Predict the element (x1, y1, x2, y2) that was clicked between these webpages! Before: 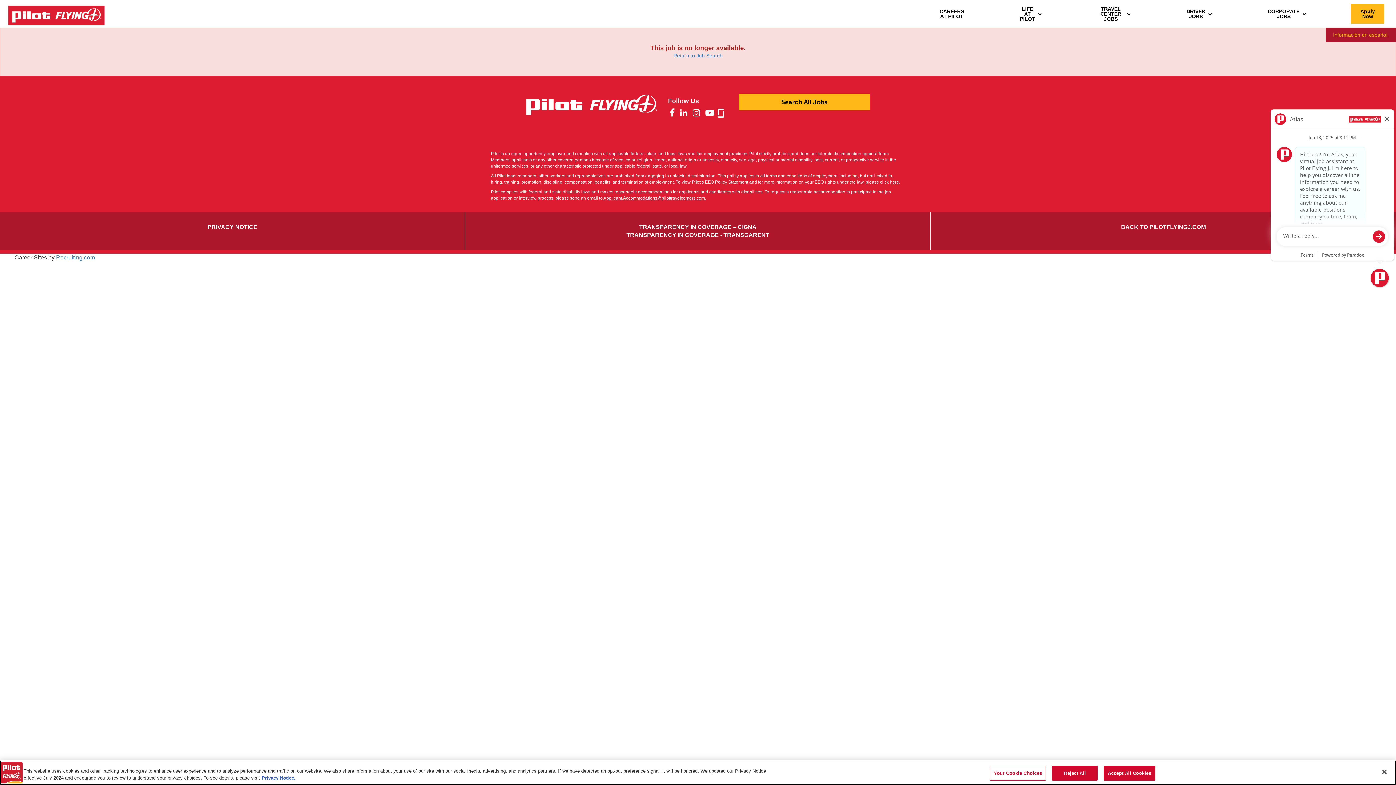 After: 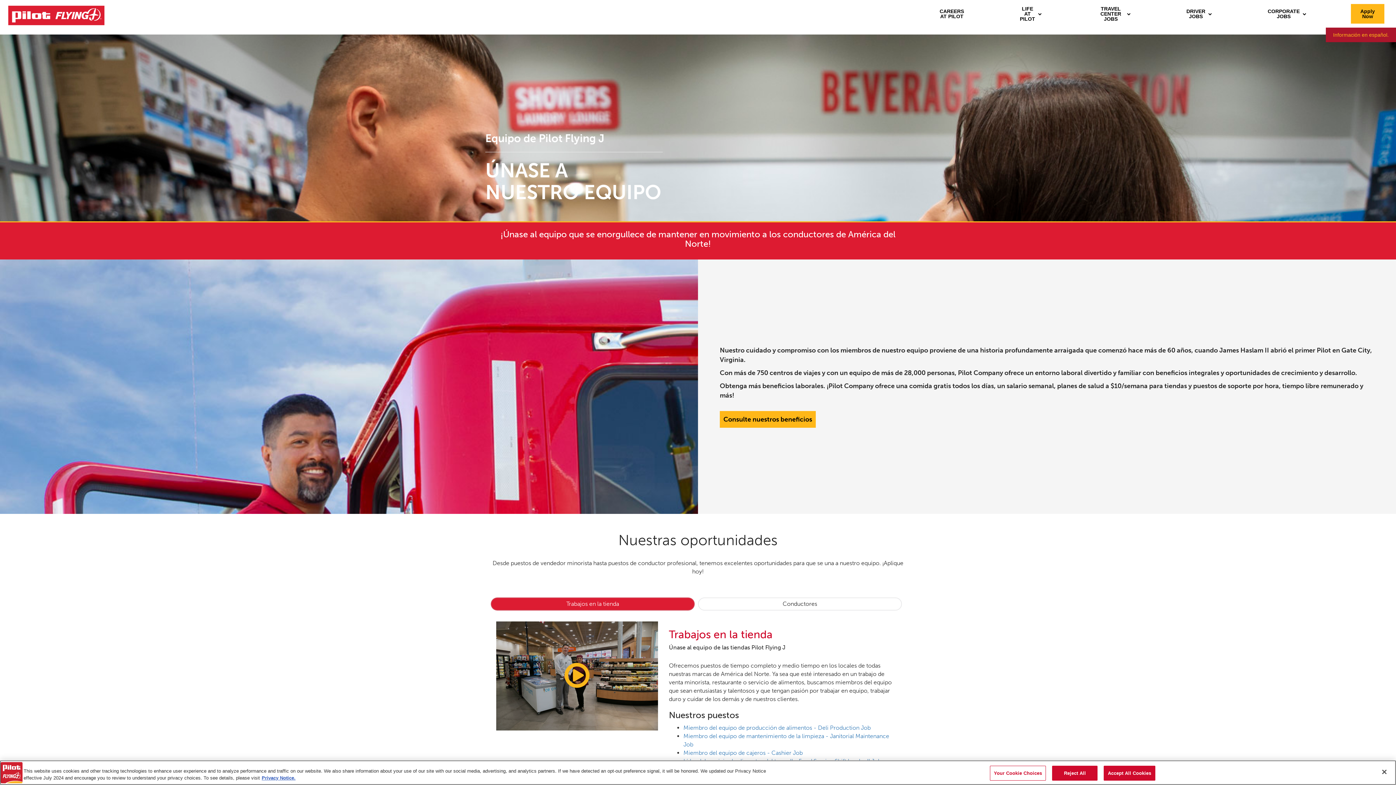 Action: bbox: (1326, 27, 1396, 42) label: Información en español.